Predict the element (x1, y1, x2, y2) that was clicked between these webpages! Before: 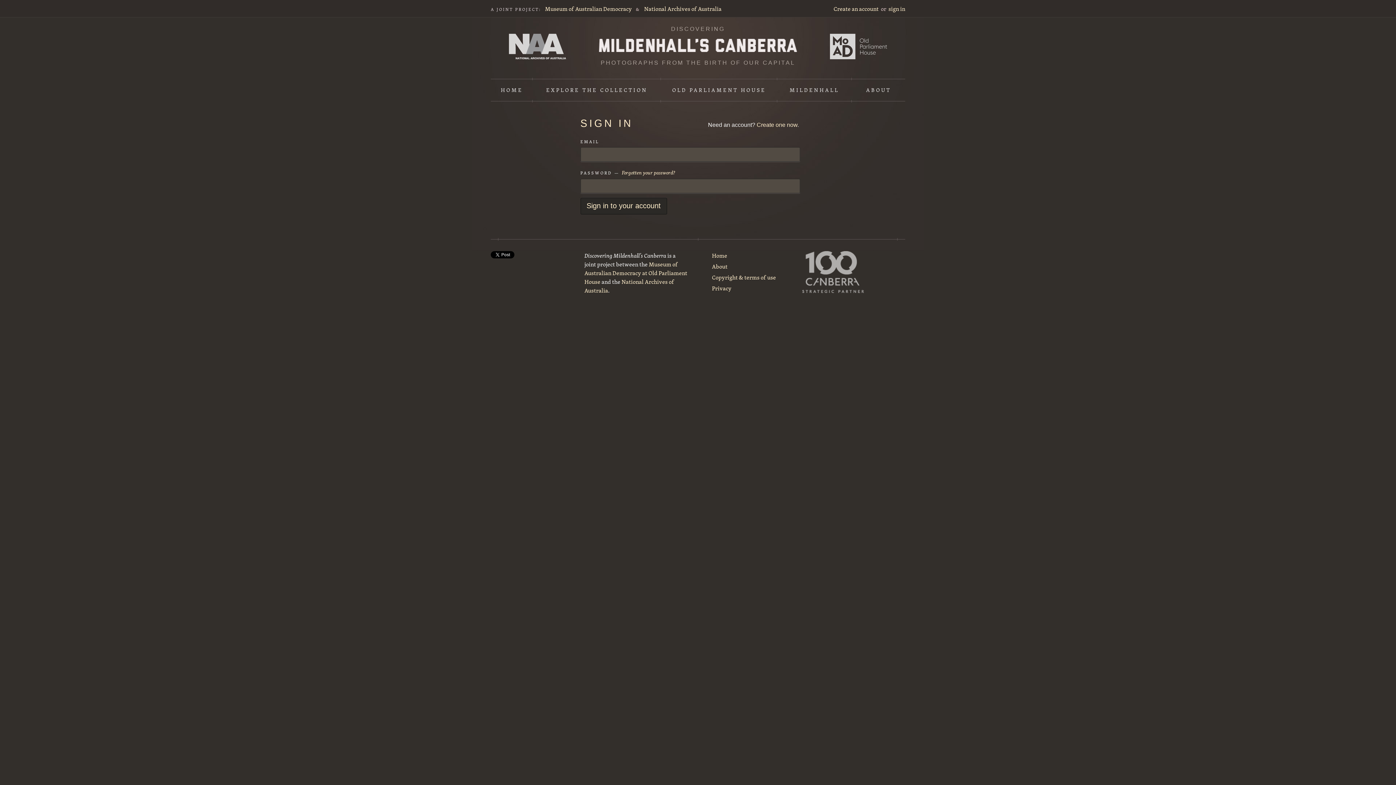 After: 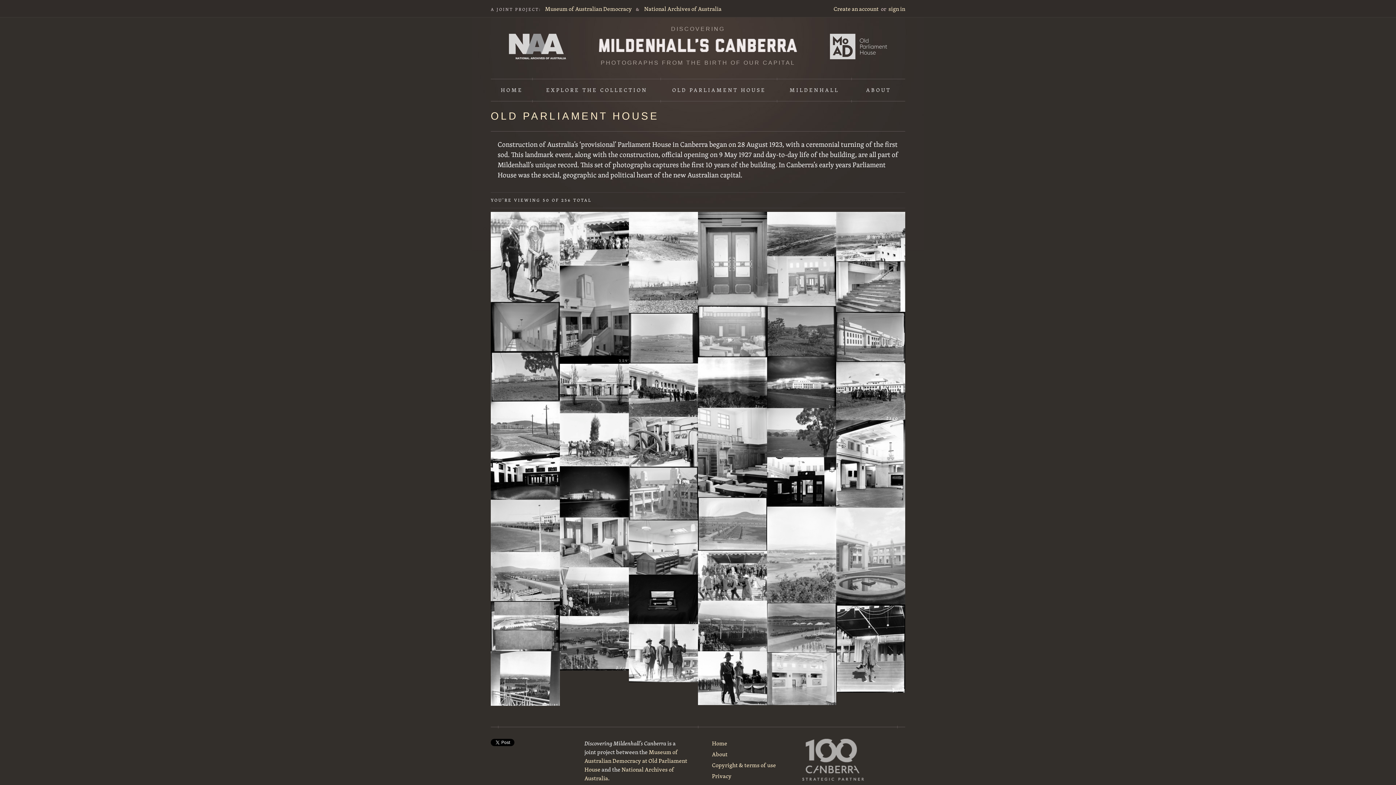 Action: bbox: (661, 79, 776, 100) label: OLD PARLIAMENT HOUSE